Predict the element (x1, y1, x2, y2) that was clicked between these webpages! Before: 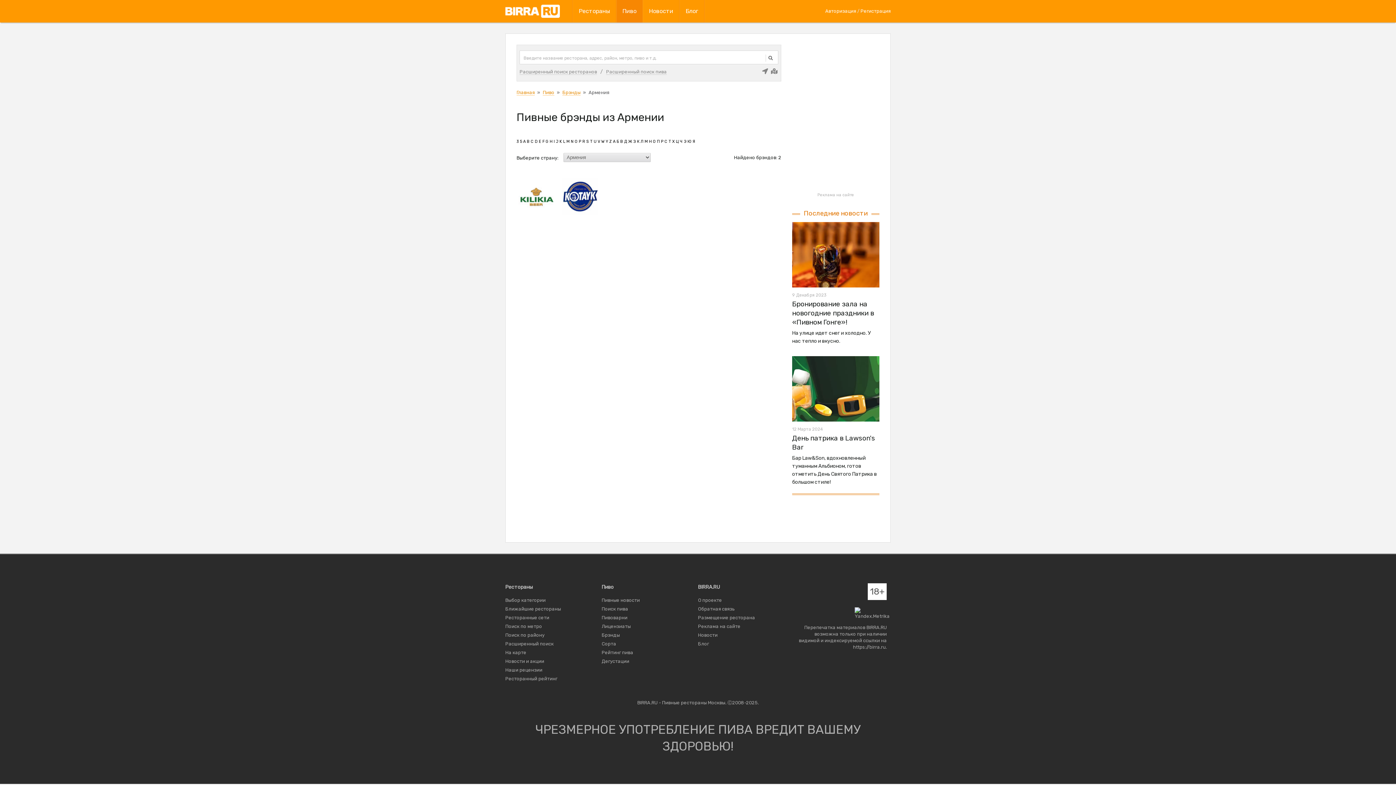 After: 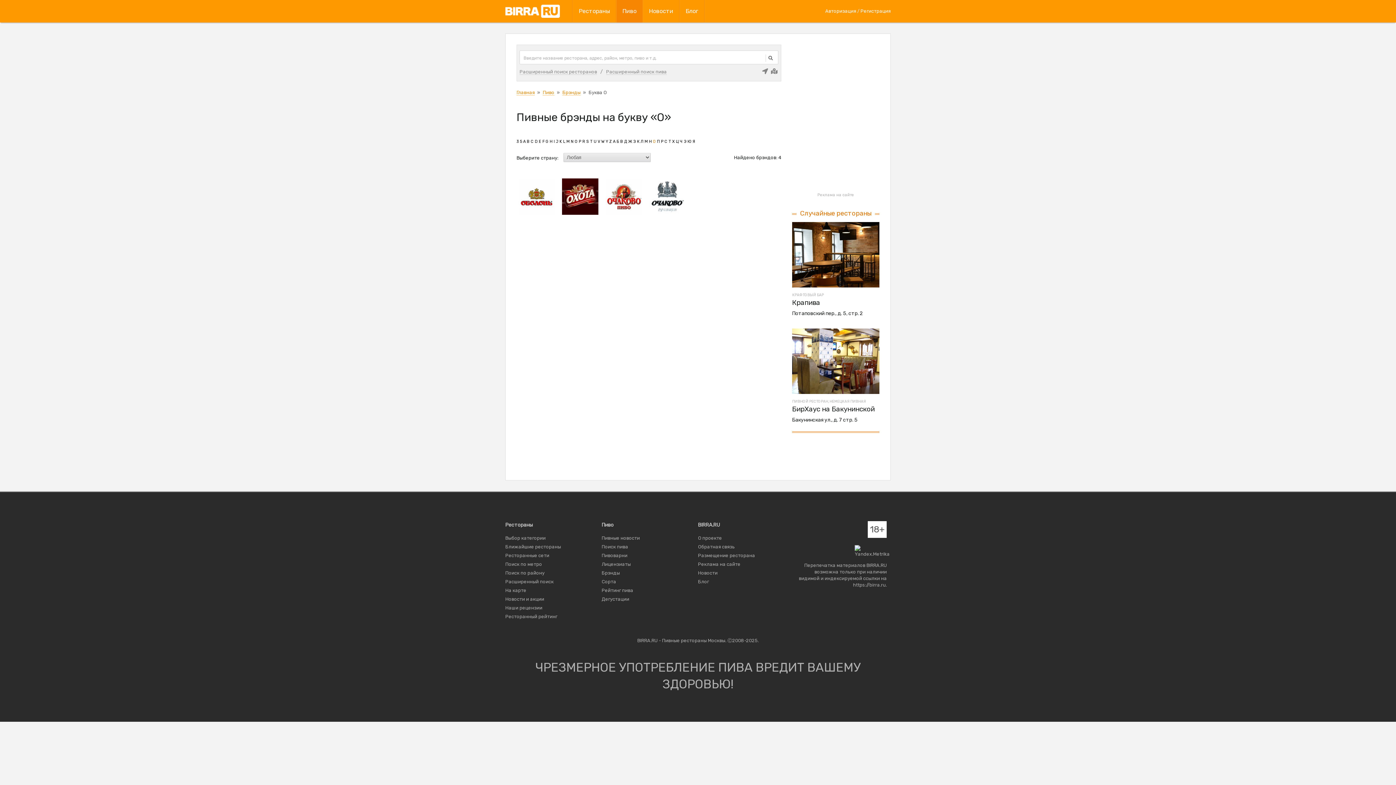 Action: label: О bbox: (653, 139, 656, 144)